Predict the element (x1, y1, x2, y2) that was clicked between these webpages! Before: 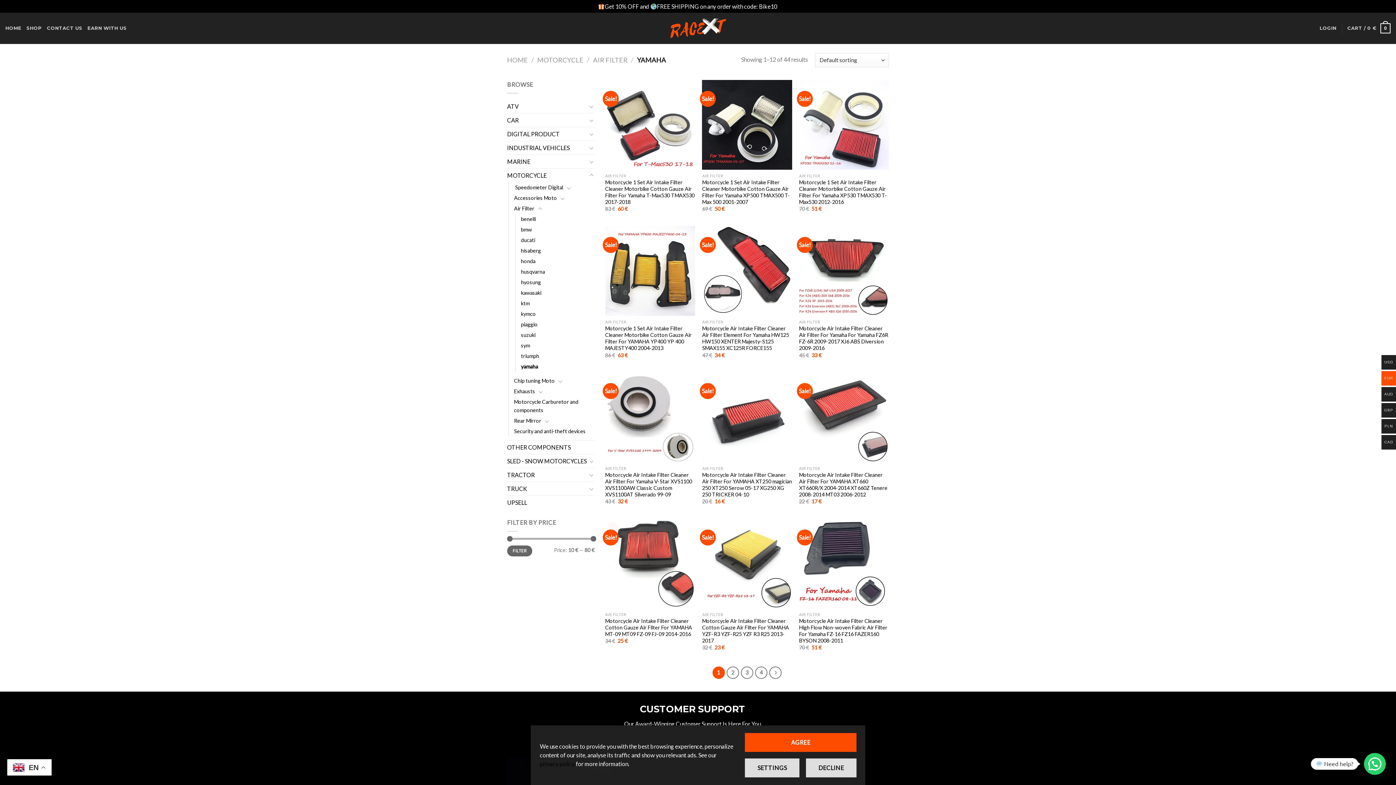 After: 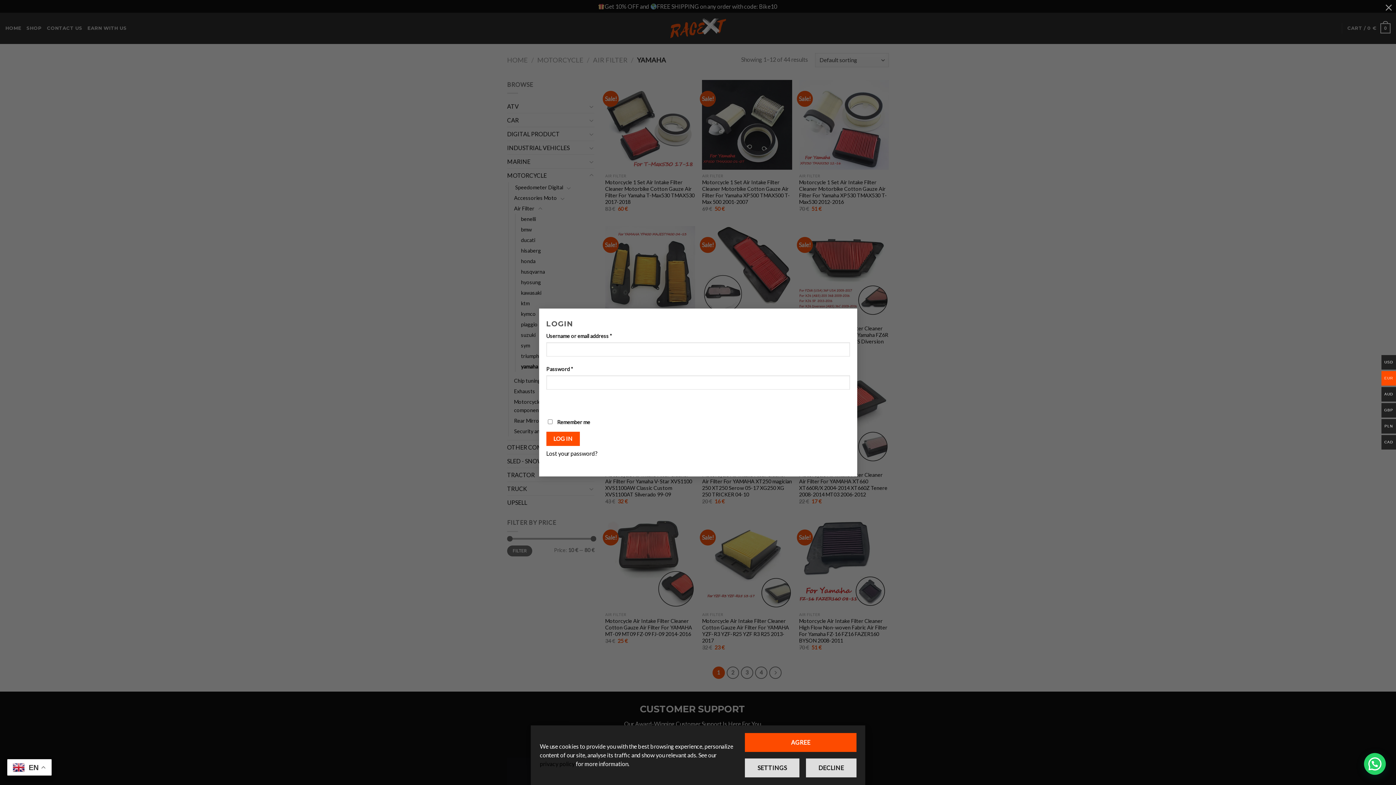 Action: label: LOGIN bbox: (1319, 21, 1336, 35)